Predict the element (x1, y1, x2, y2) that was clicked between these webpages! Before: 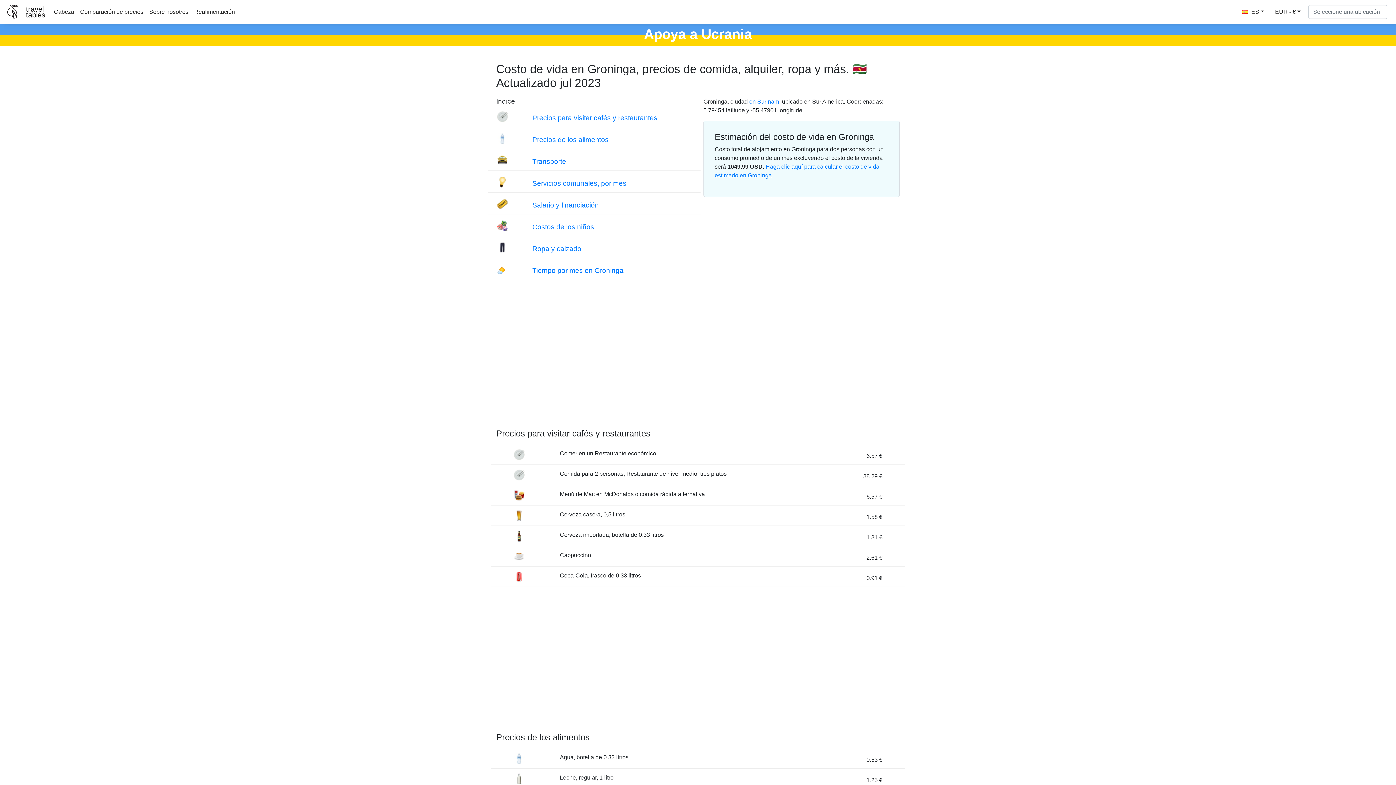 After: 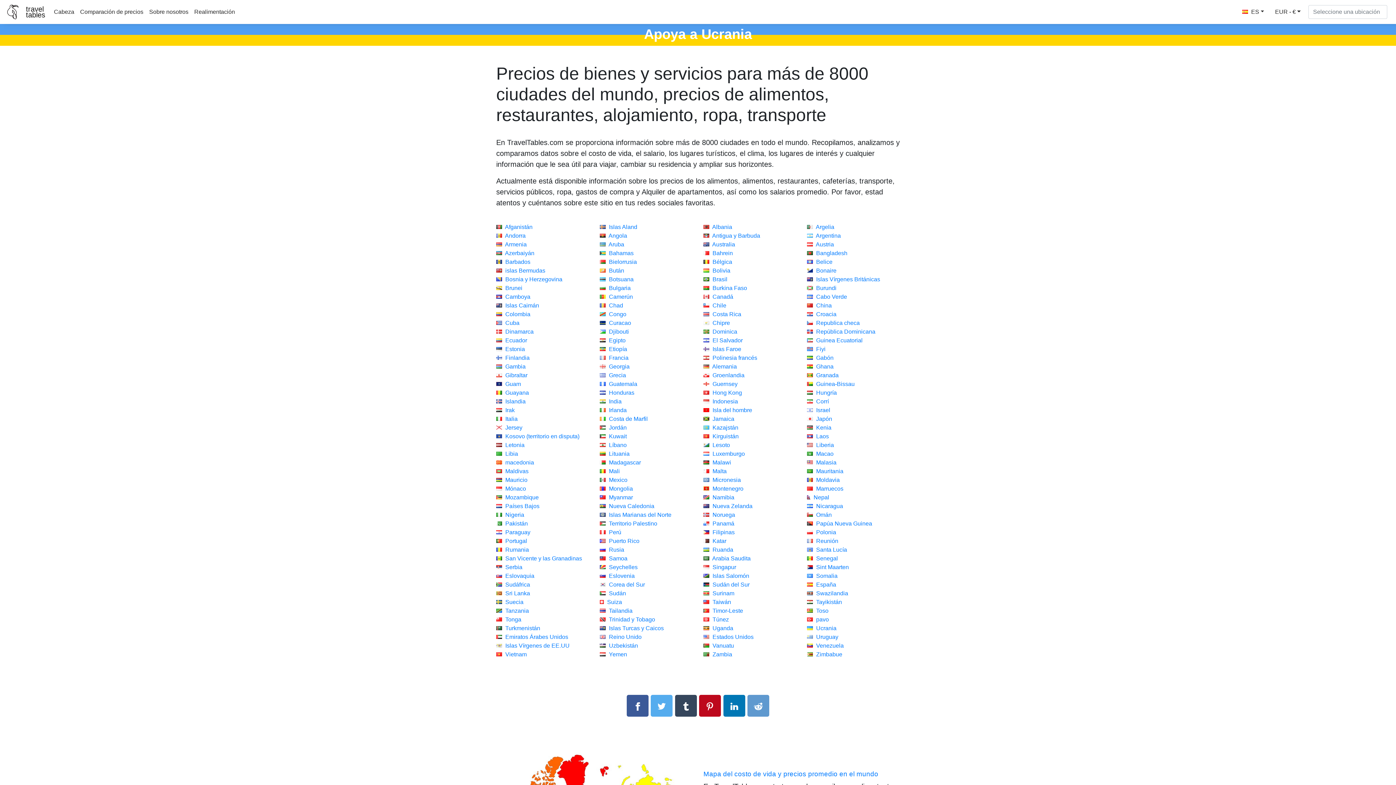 Action: bbox: (51, 4, 77, 19) label: Cabeza